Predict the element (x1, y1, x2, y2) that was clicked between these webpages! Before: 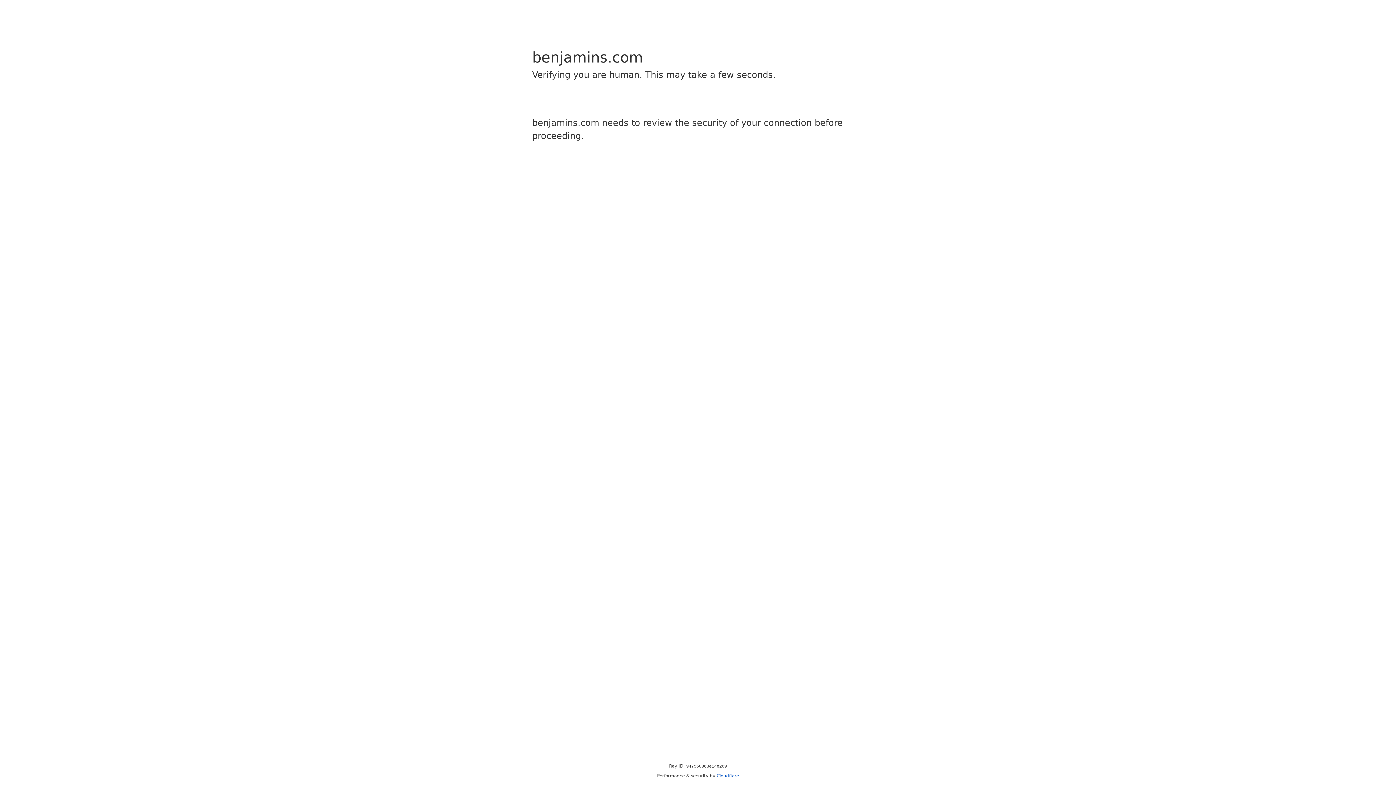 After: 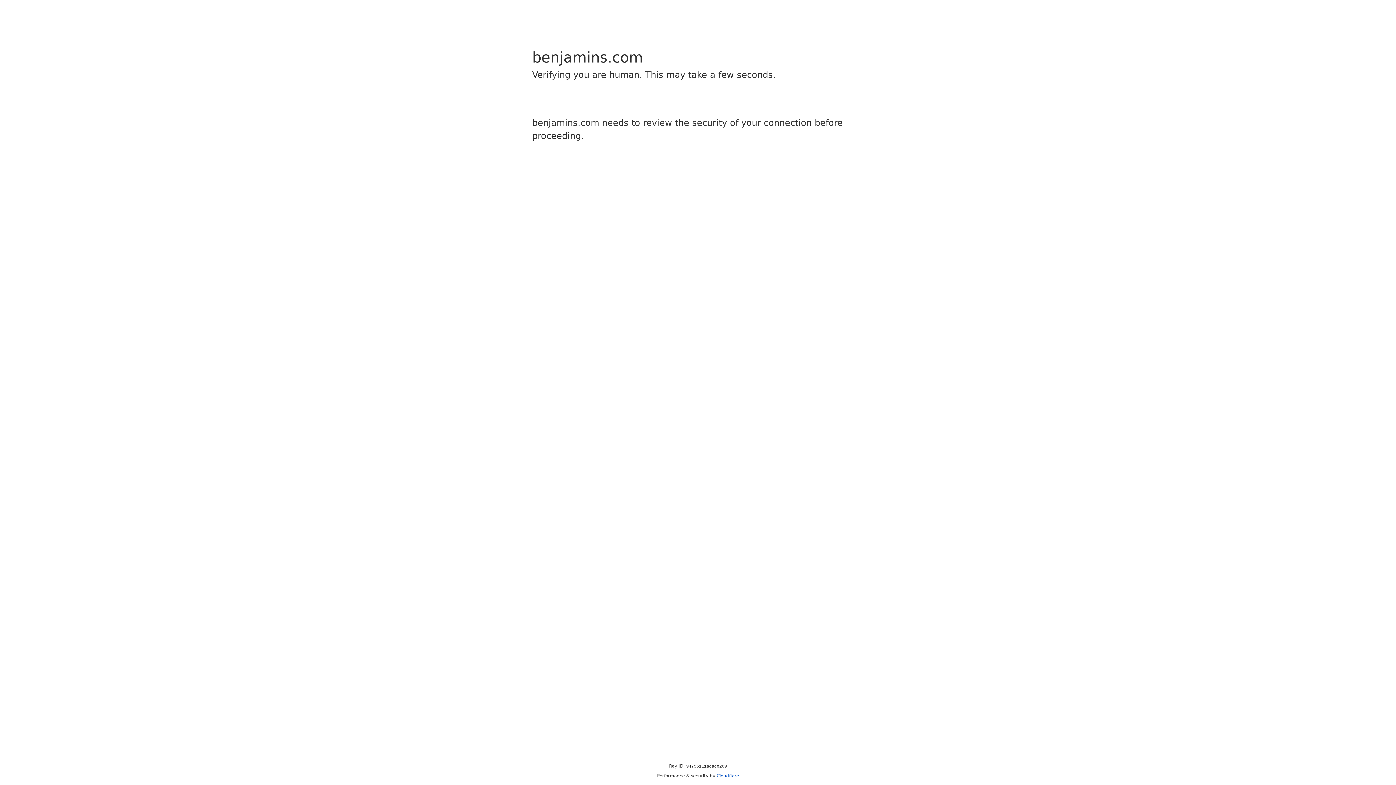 Action: bbox: (716, 773, 739, 778) label: Cloudflare